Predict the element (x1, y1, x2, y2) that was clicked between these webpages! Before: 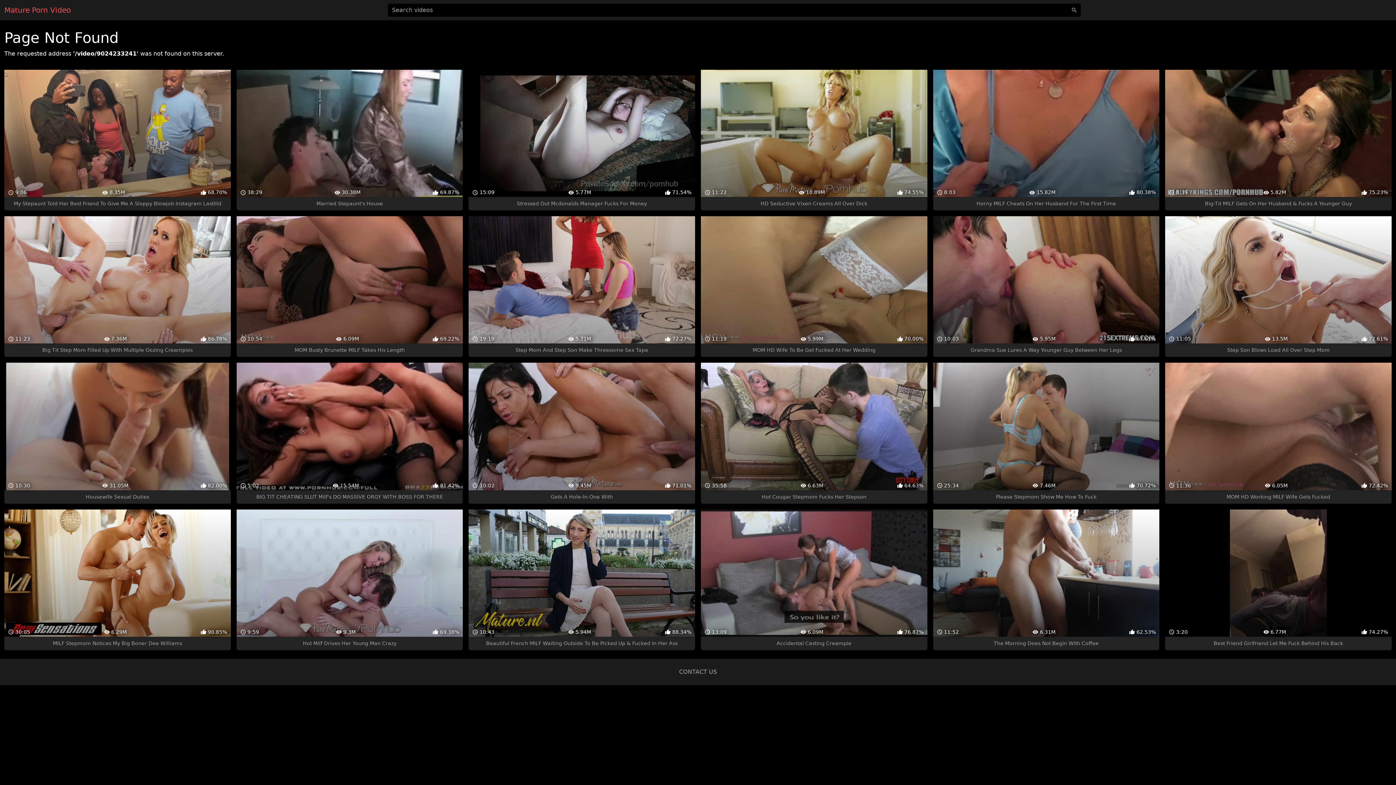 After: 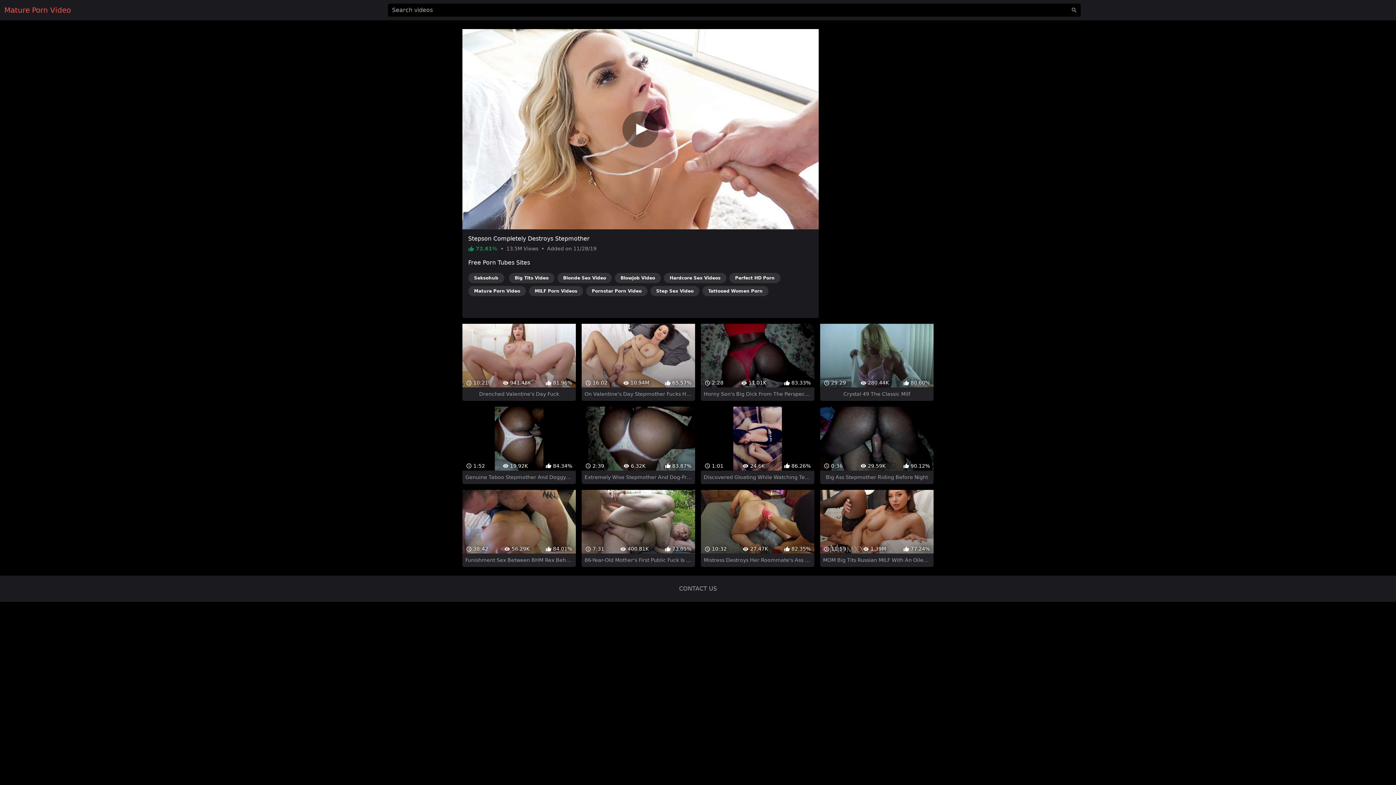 Action: bbox: (1165, 216, 1391, 357) label:  11:05
 13.5M
 72.61%
Step Son Blows Load All Over Step Mom